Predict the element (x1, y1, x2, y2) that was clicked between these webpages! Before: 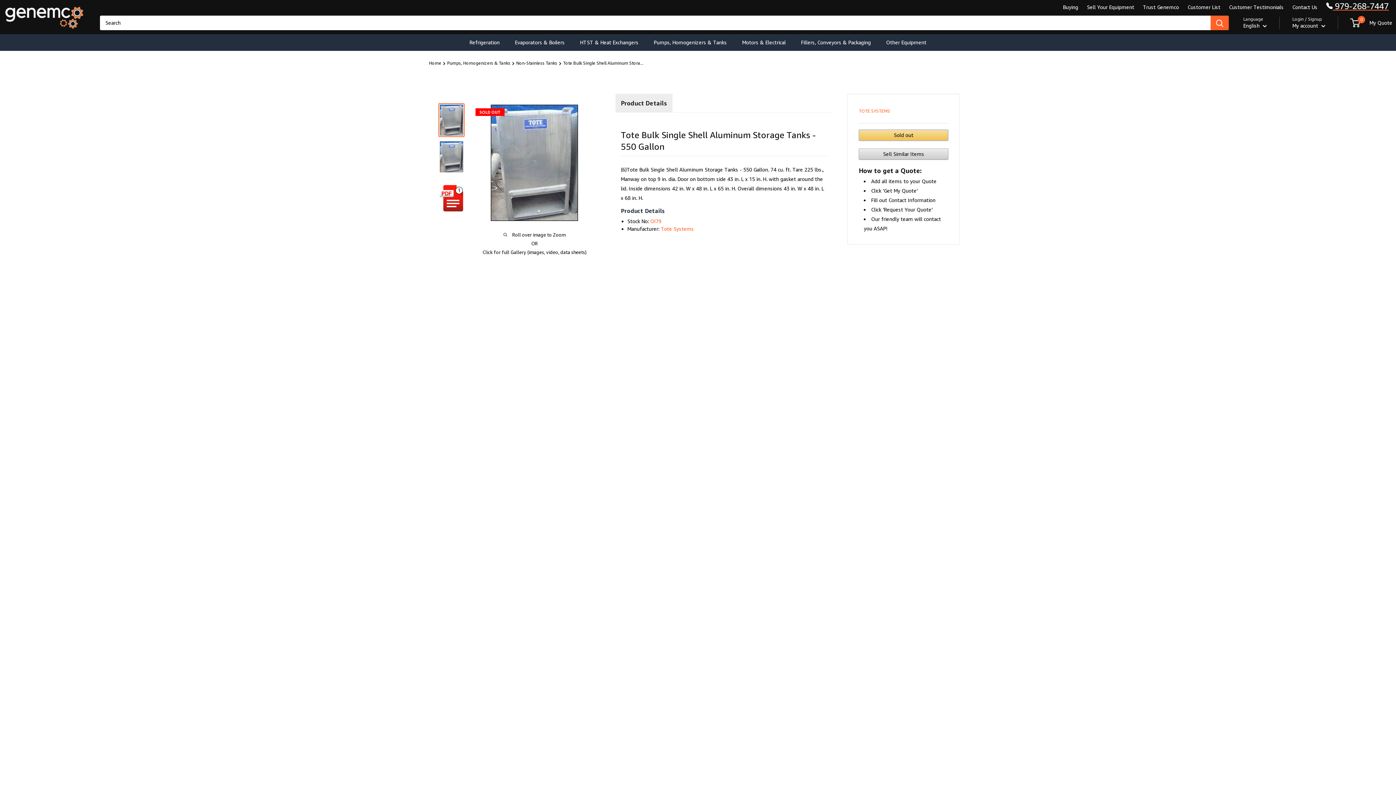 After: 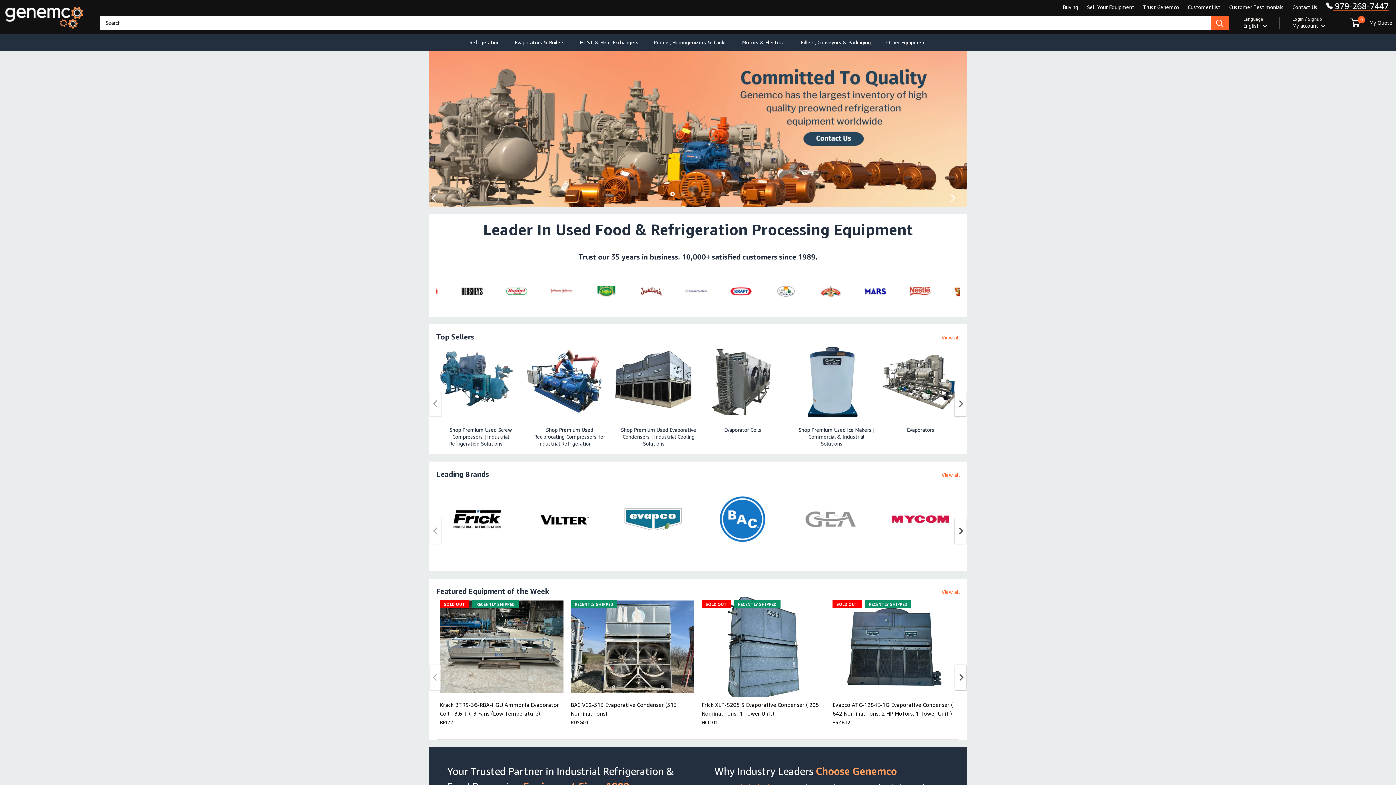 Action: label: Home bbox: (429, 60, 441, 65)